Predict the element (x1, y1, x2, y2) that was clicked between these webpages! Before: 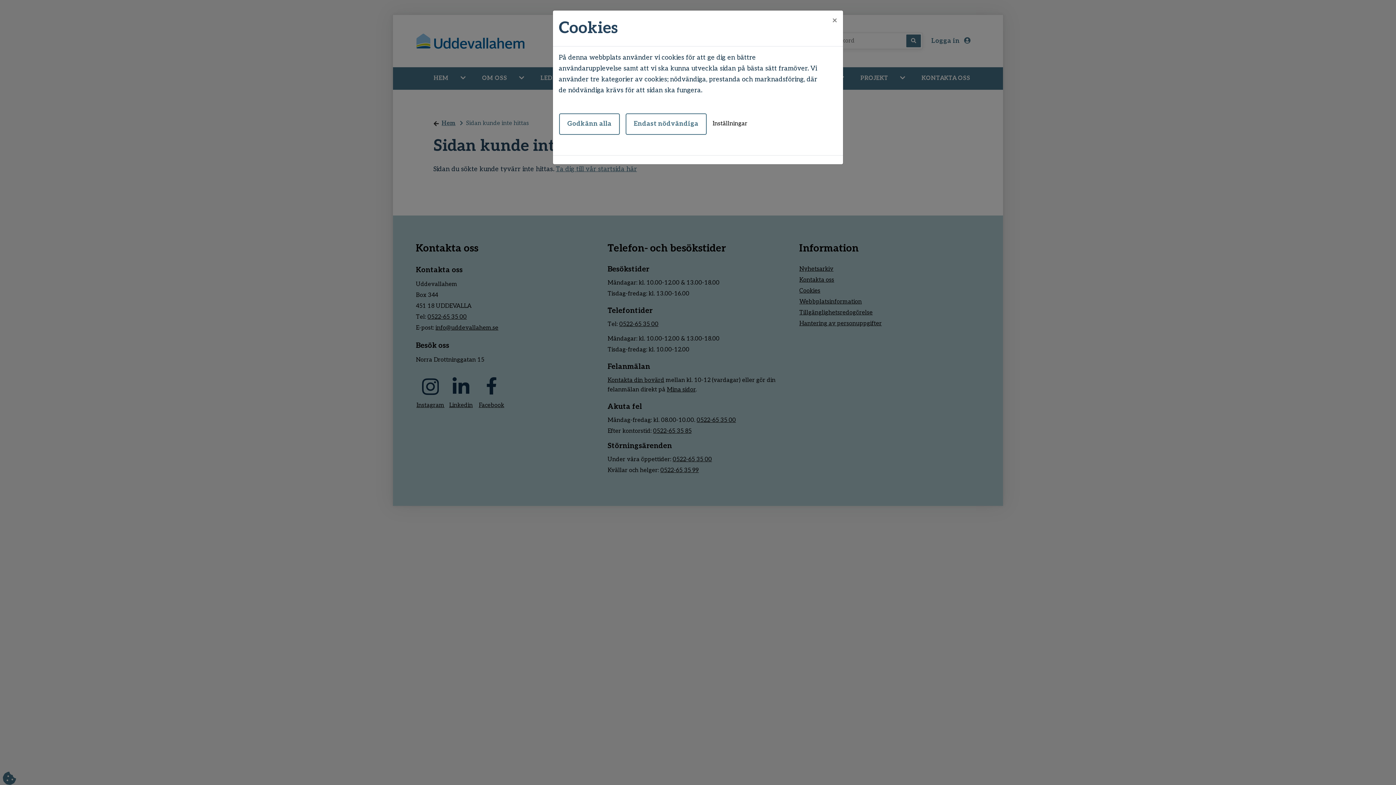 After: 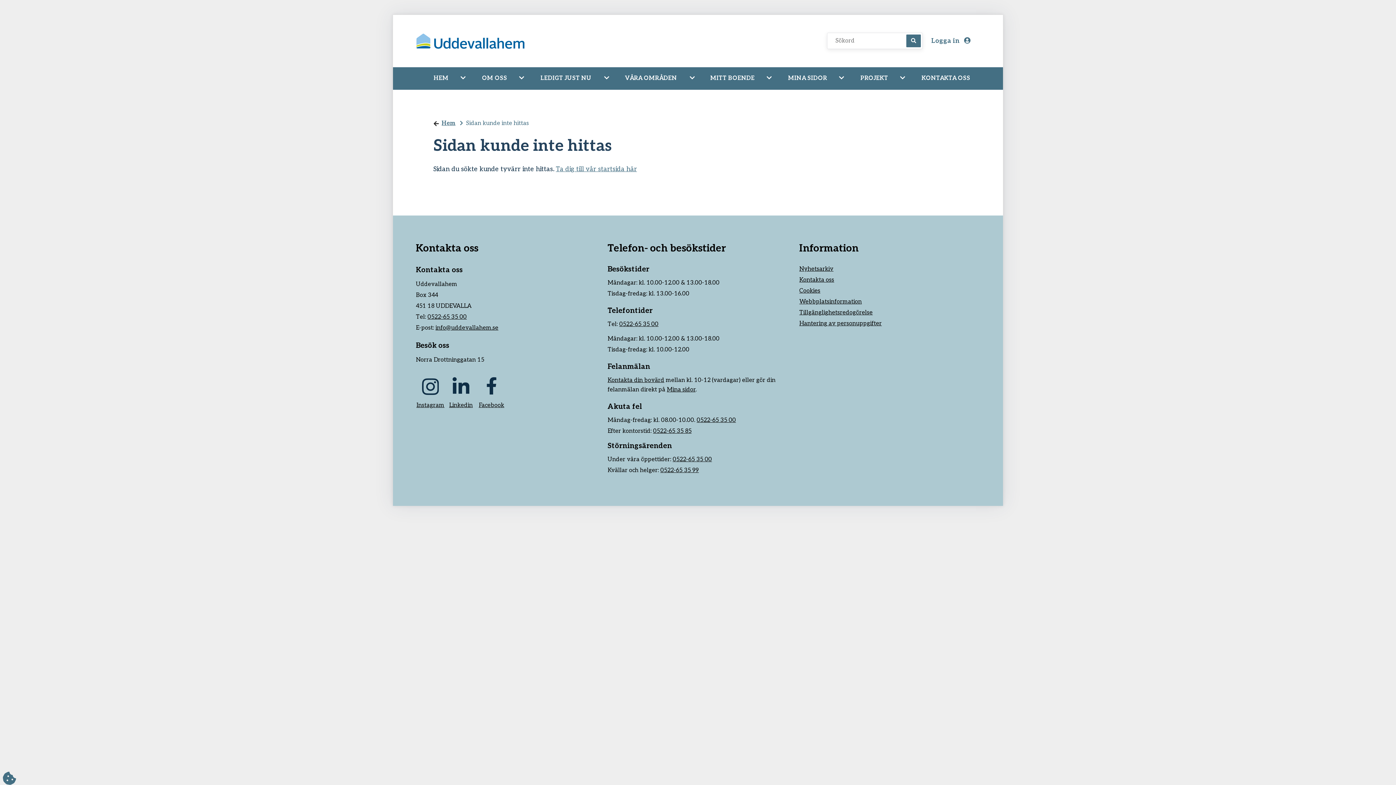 Action: bbox: (625, 113, 706, 134) label: Endast nödvändiga